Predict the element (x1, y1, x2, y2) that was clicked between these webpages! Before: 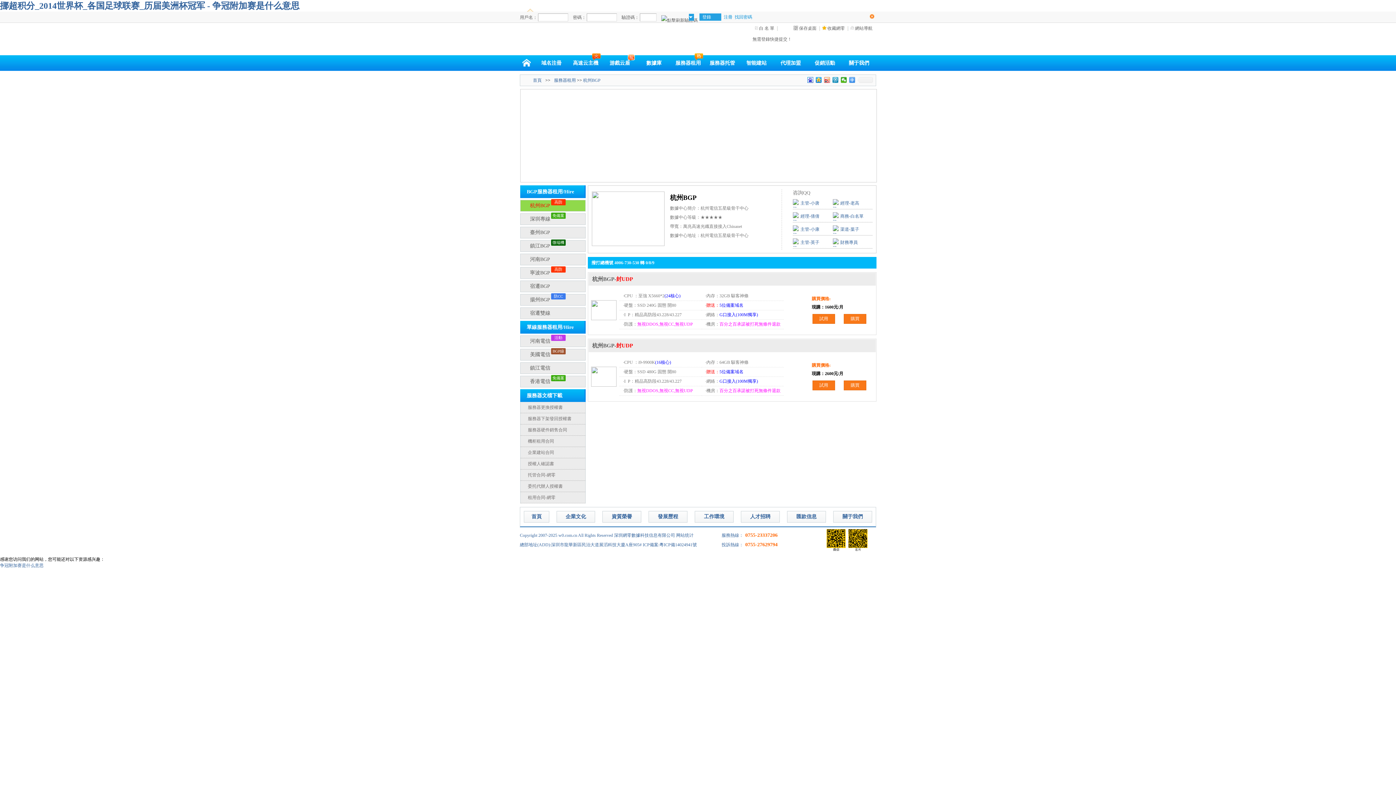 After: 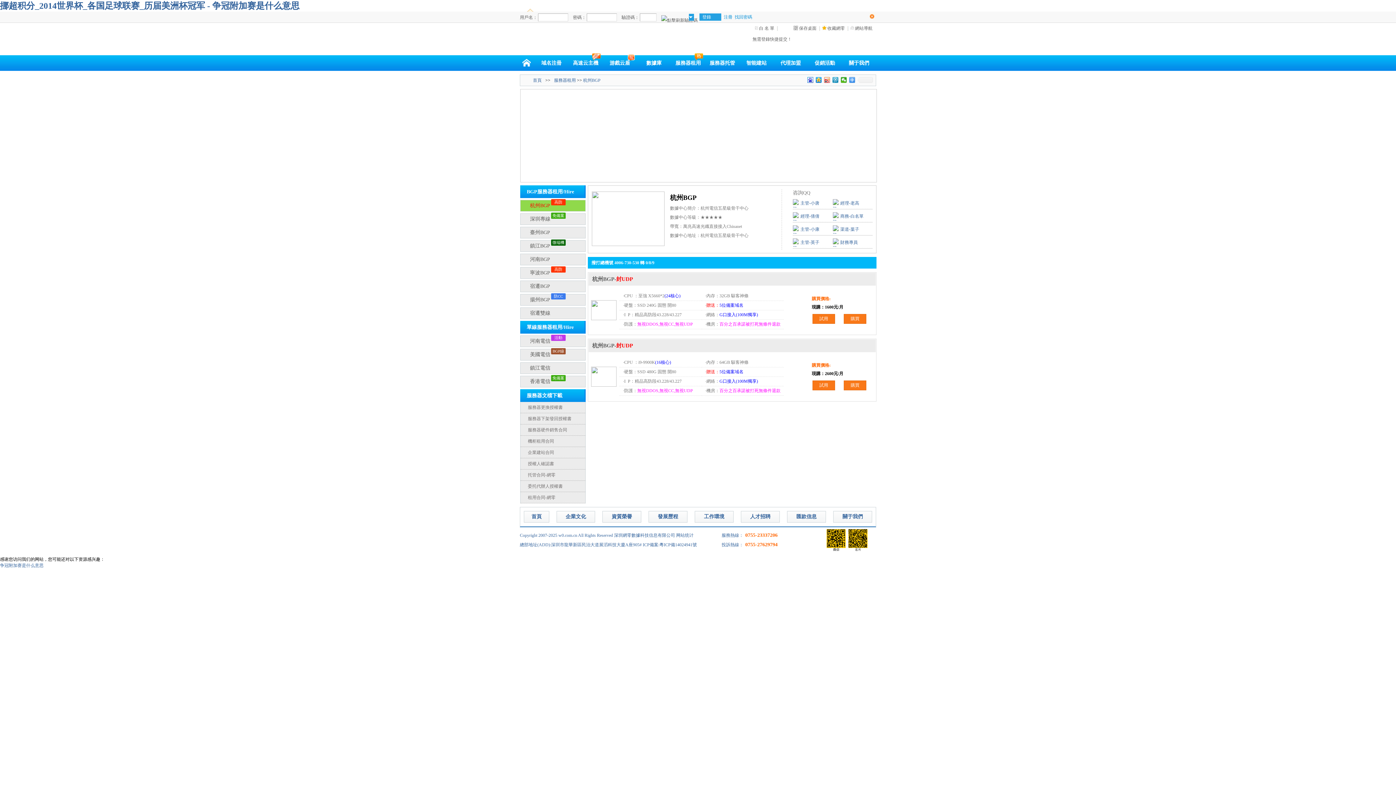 Action: bbox: (520, 89, 876, 182)